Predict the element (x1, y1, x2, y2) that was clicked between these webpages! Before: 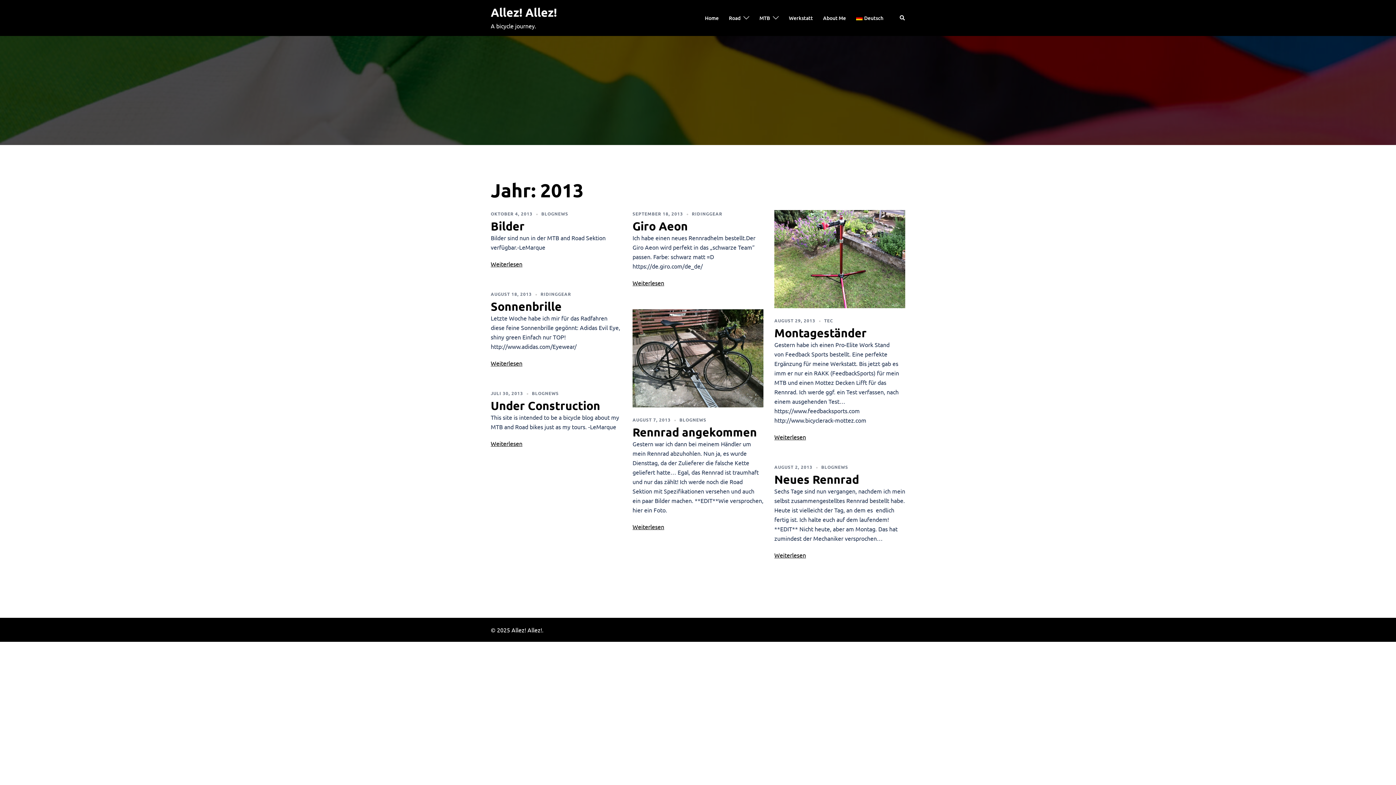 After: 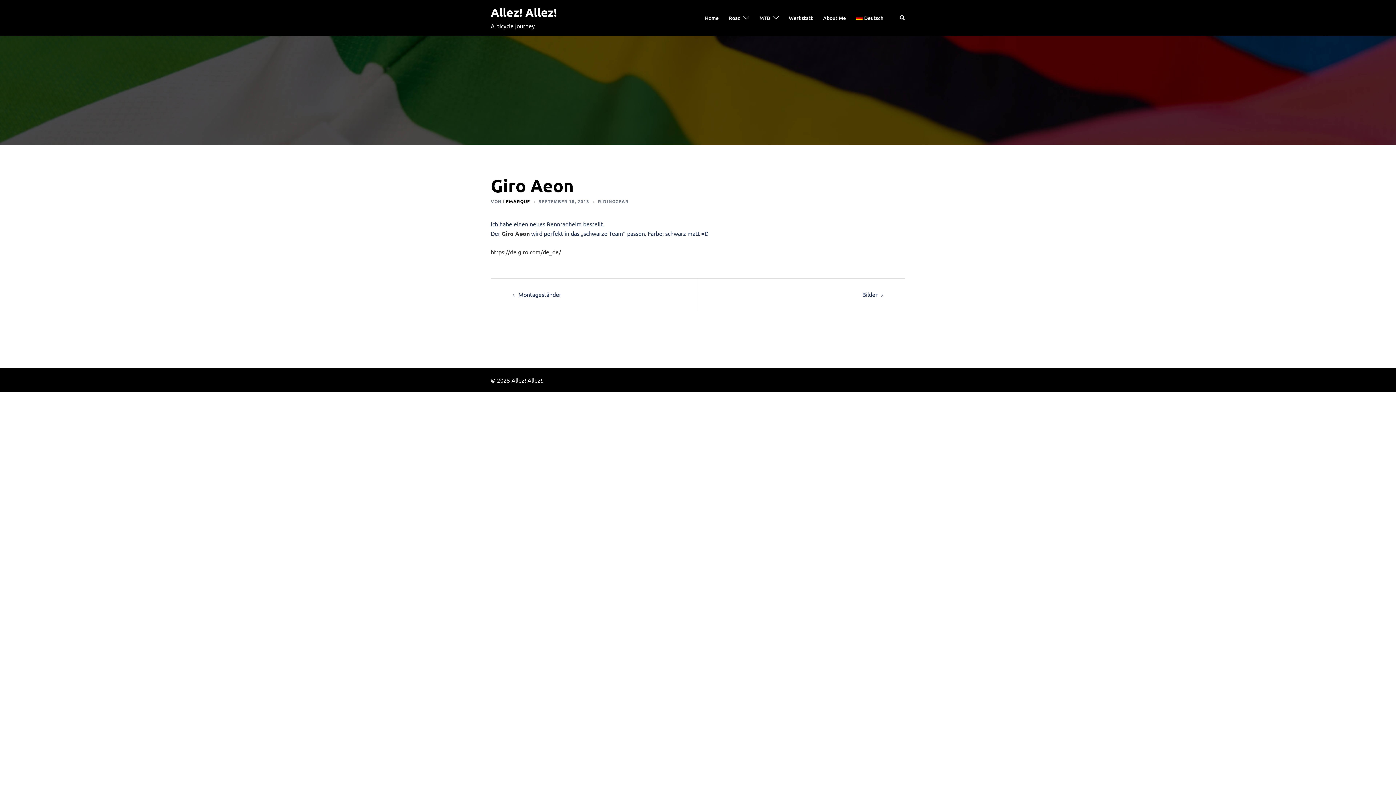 Action: label: Giro Aeon bbox: (632, 218, 688, 233)